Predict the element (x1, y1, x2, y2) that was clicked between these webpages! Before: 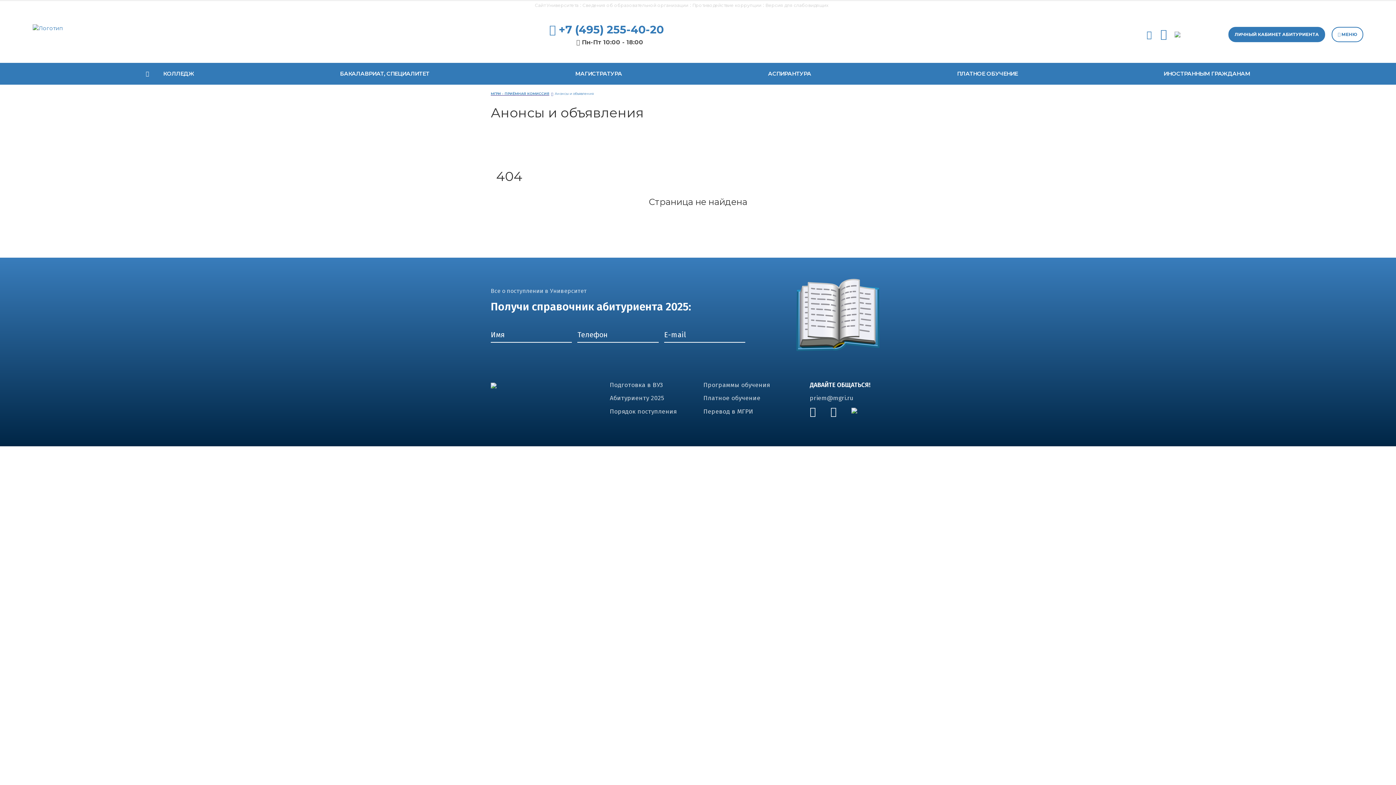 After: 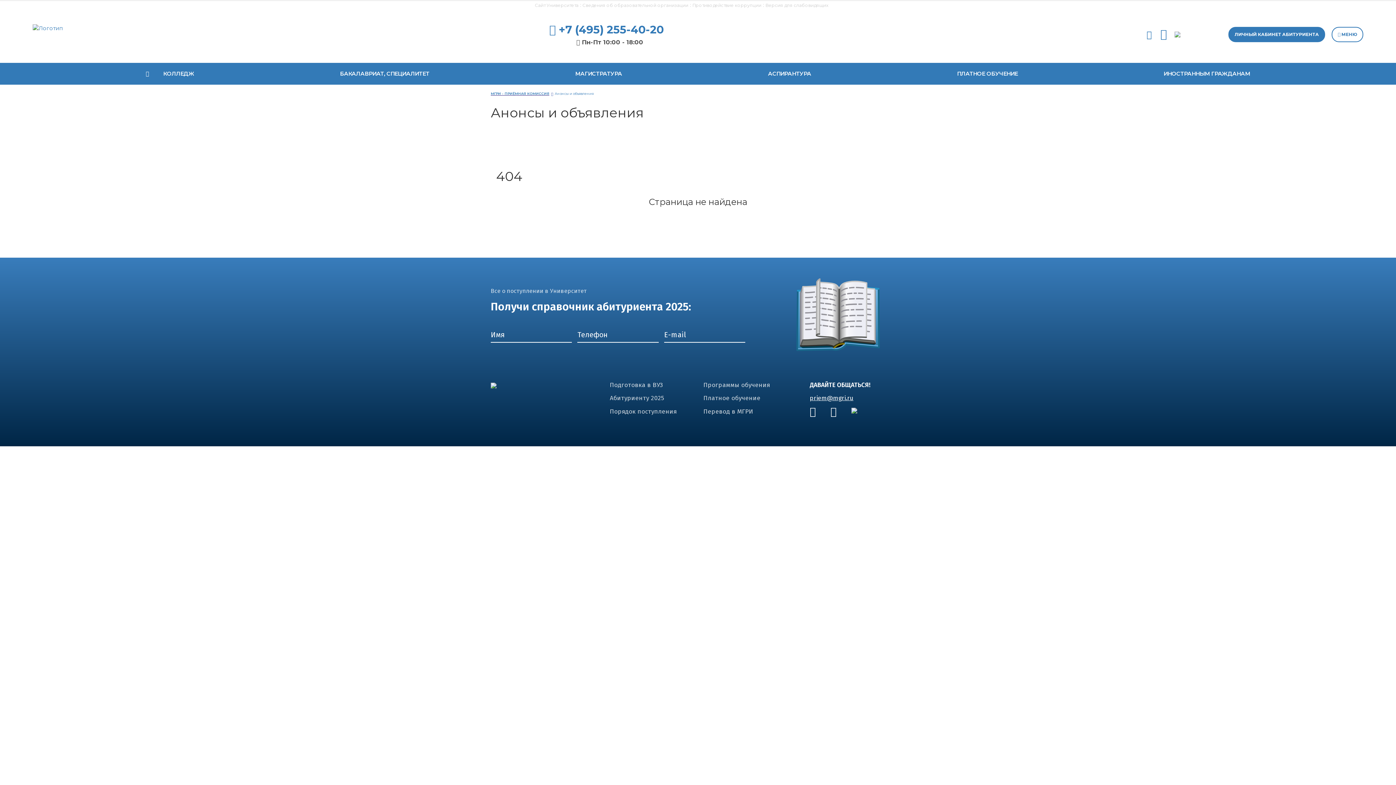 Action: label: priem@mgri.ru bbox: (810, 394, 853, 402)